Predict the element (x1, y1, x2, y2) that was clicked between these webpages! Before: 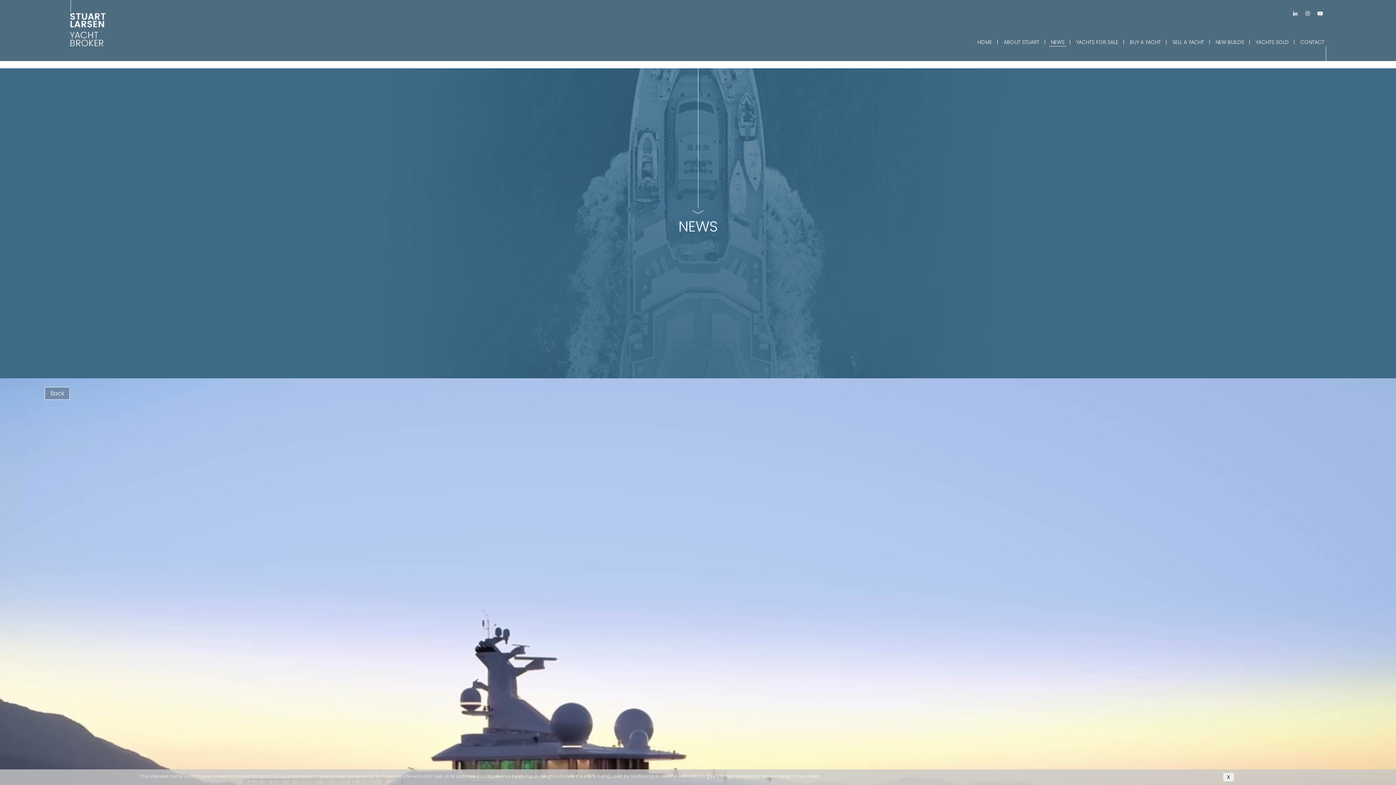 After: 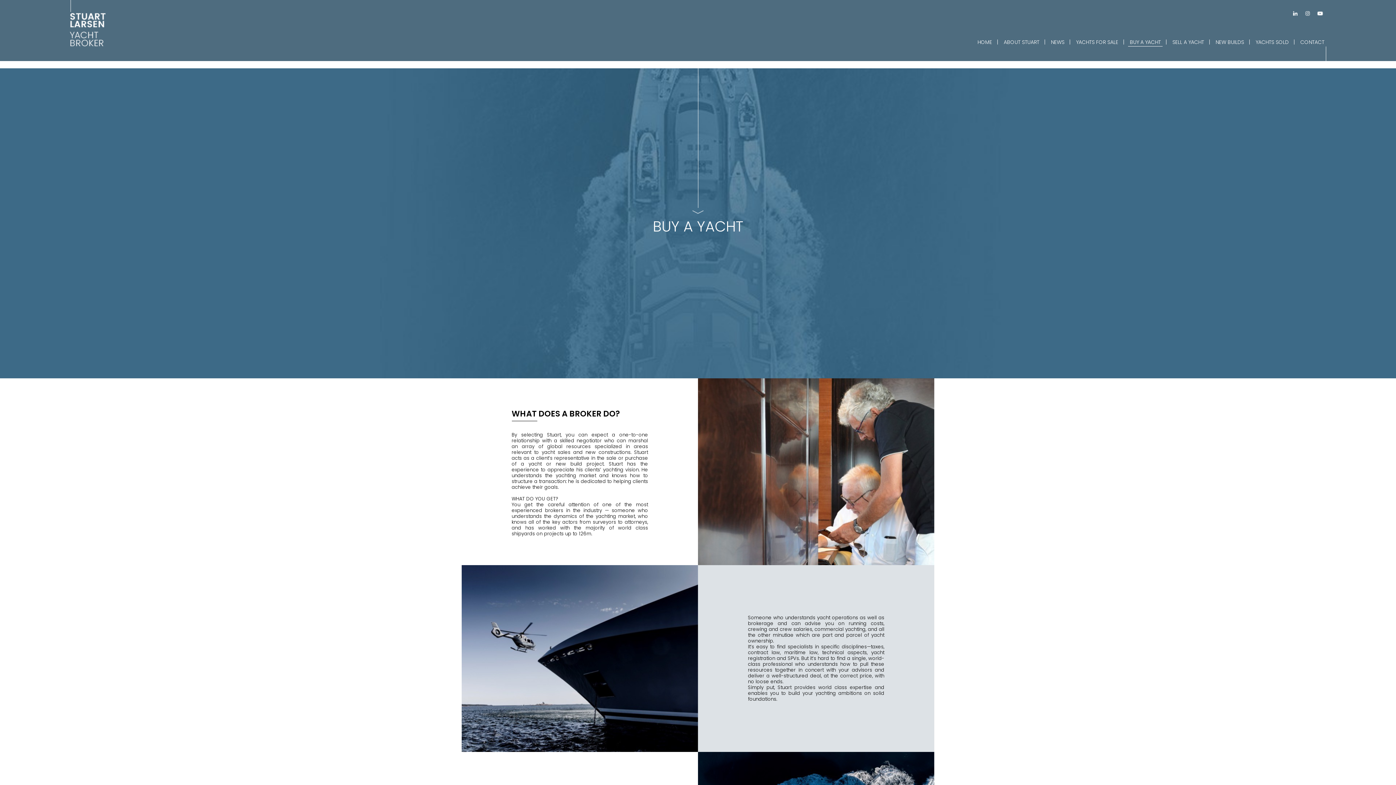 Action: label: BUY A YACHT bbox: (1128, 38, 1162, 46)